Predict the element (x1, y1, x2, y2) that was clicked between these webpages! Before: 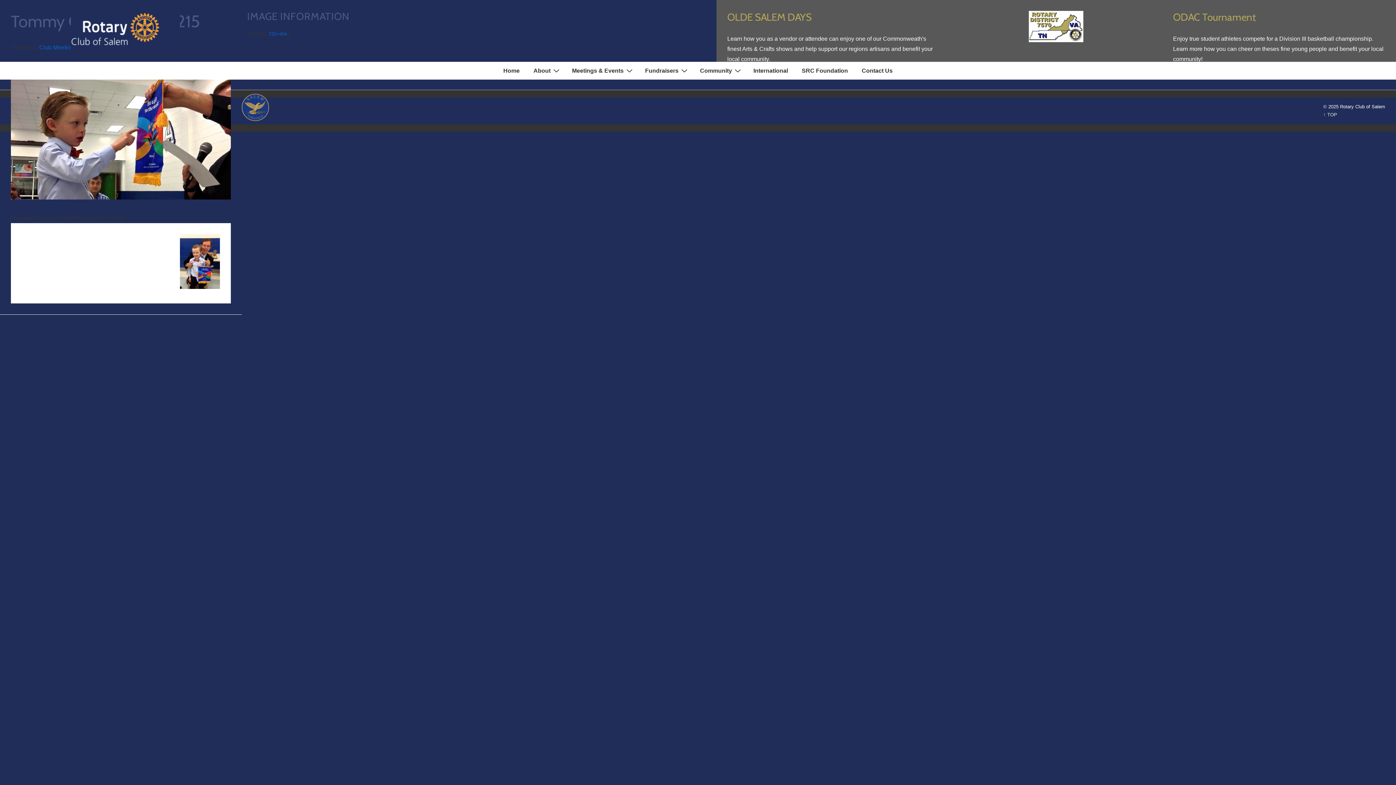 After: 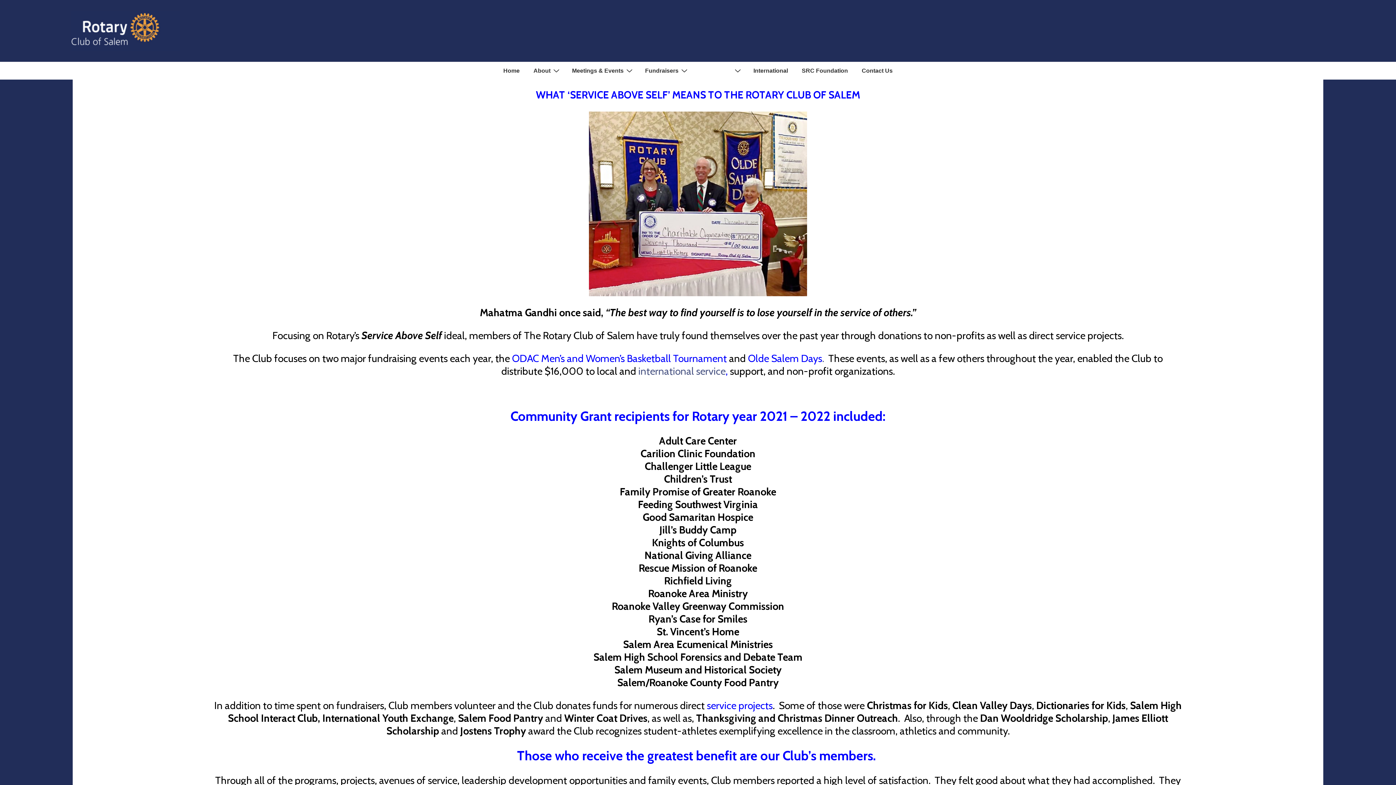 Action: bbox: (693, 62, 746, 79) label: Community